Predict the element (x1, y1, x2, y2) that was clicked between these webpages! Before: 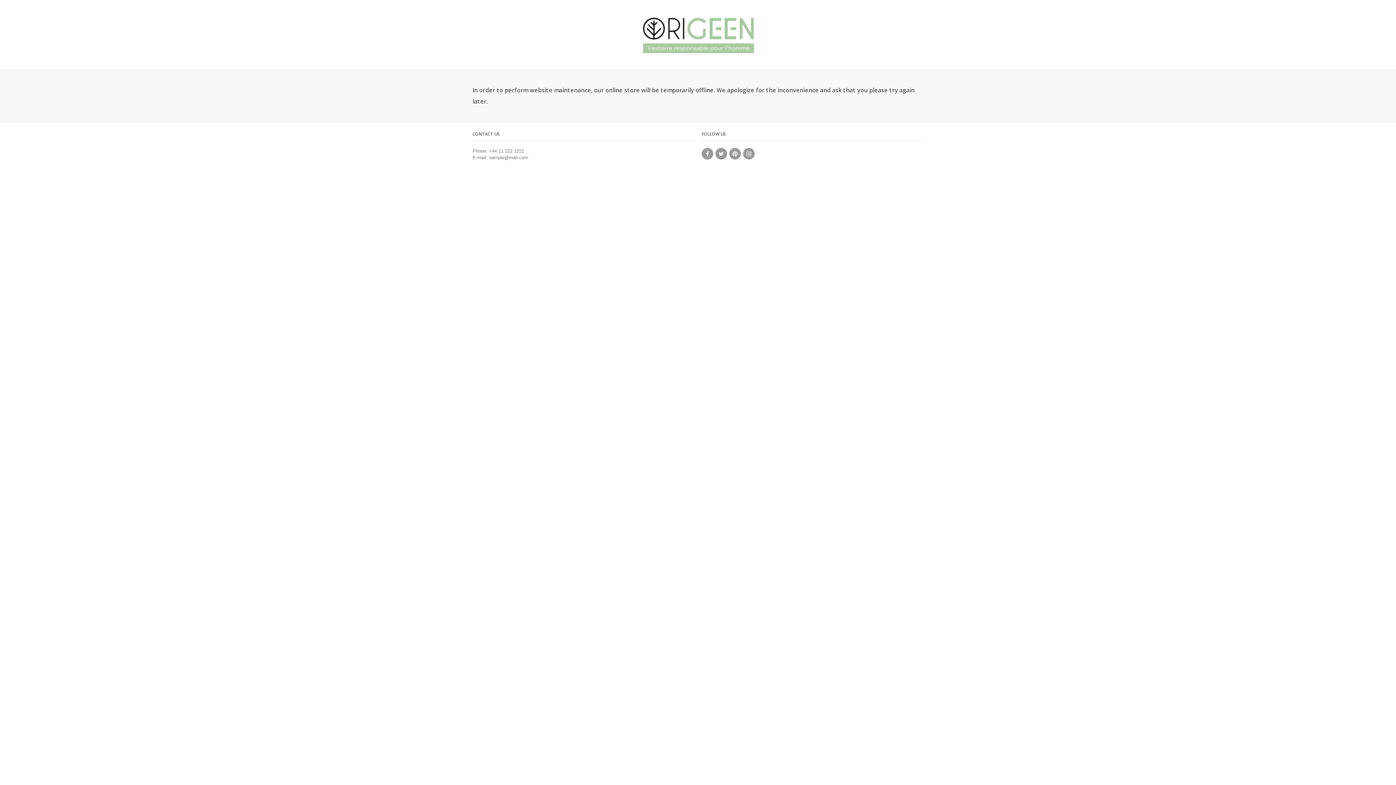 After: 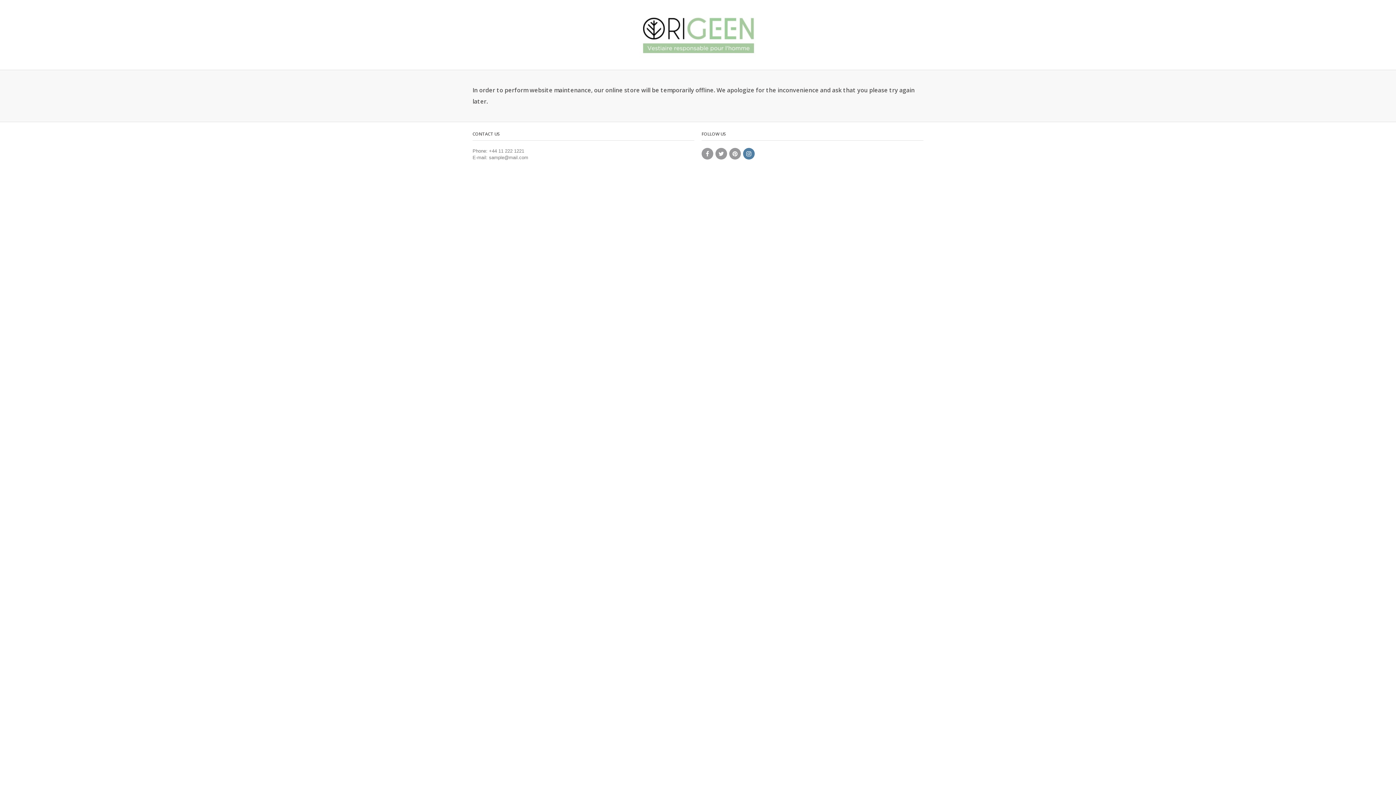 Action: bbox: (743, 148, 754, 159)